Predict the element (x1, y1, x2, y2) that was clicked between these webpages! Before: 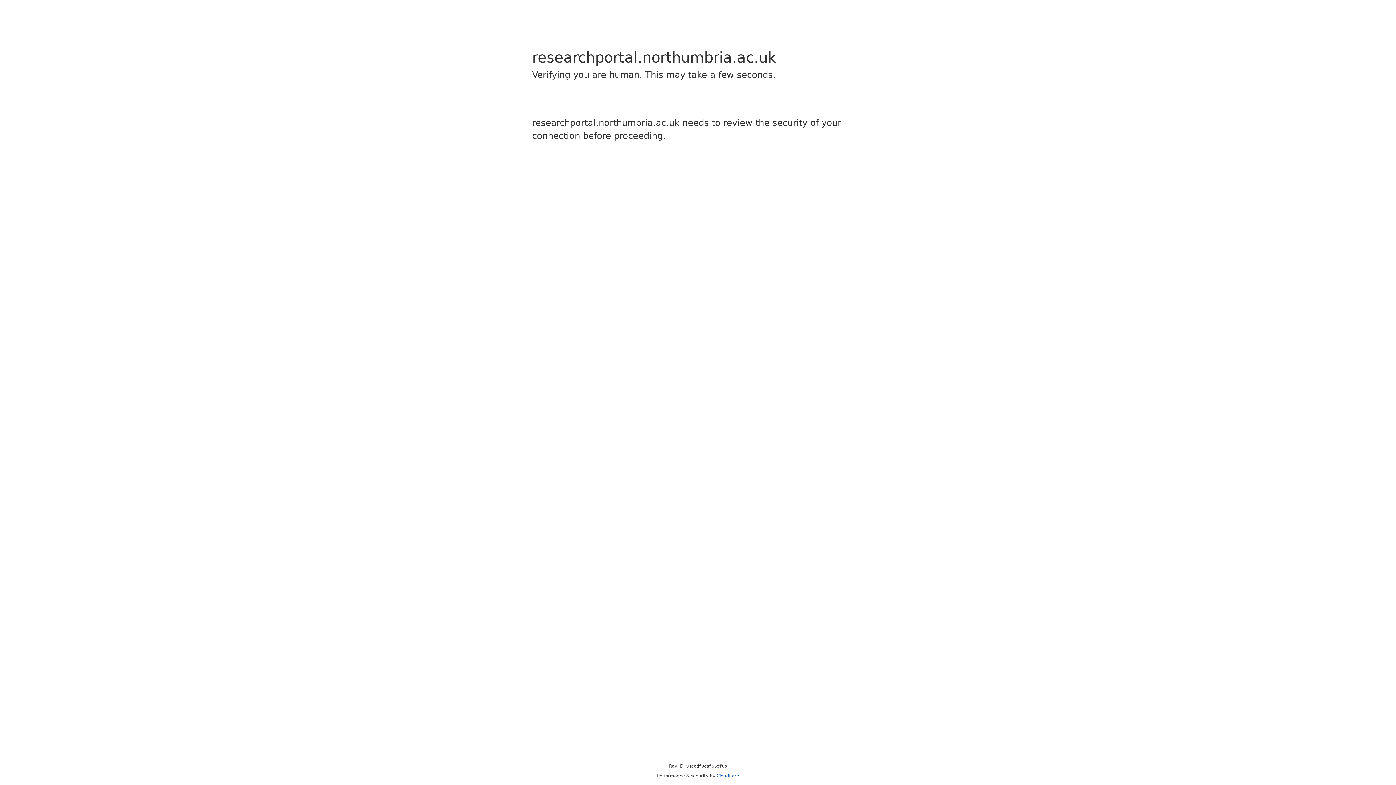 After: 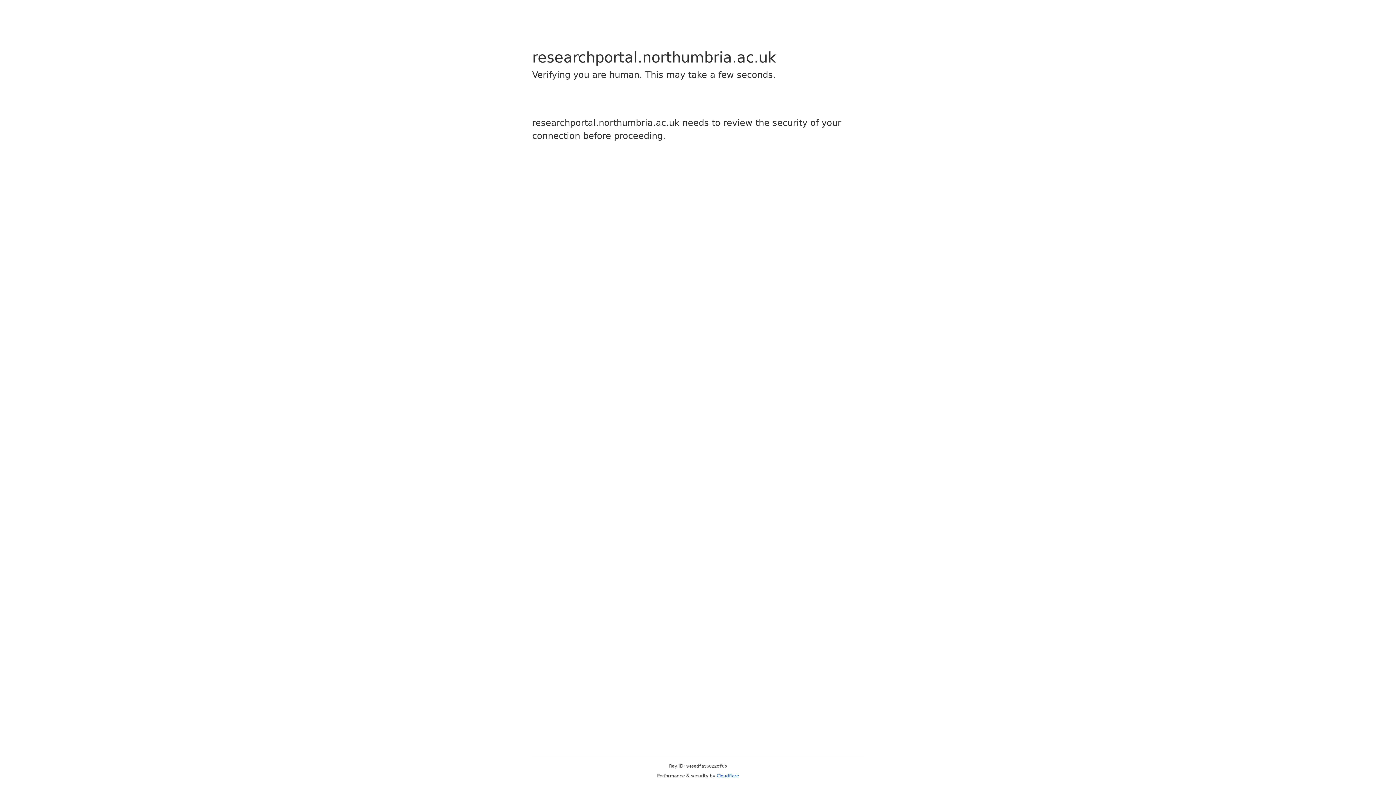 Action: label: Cloudflare bbox: (716, 773, 739, 778)